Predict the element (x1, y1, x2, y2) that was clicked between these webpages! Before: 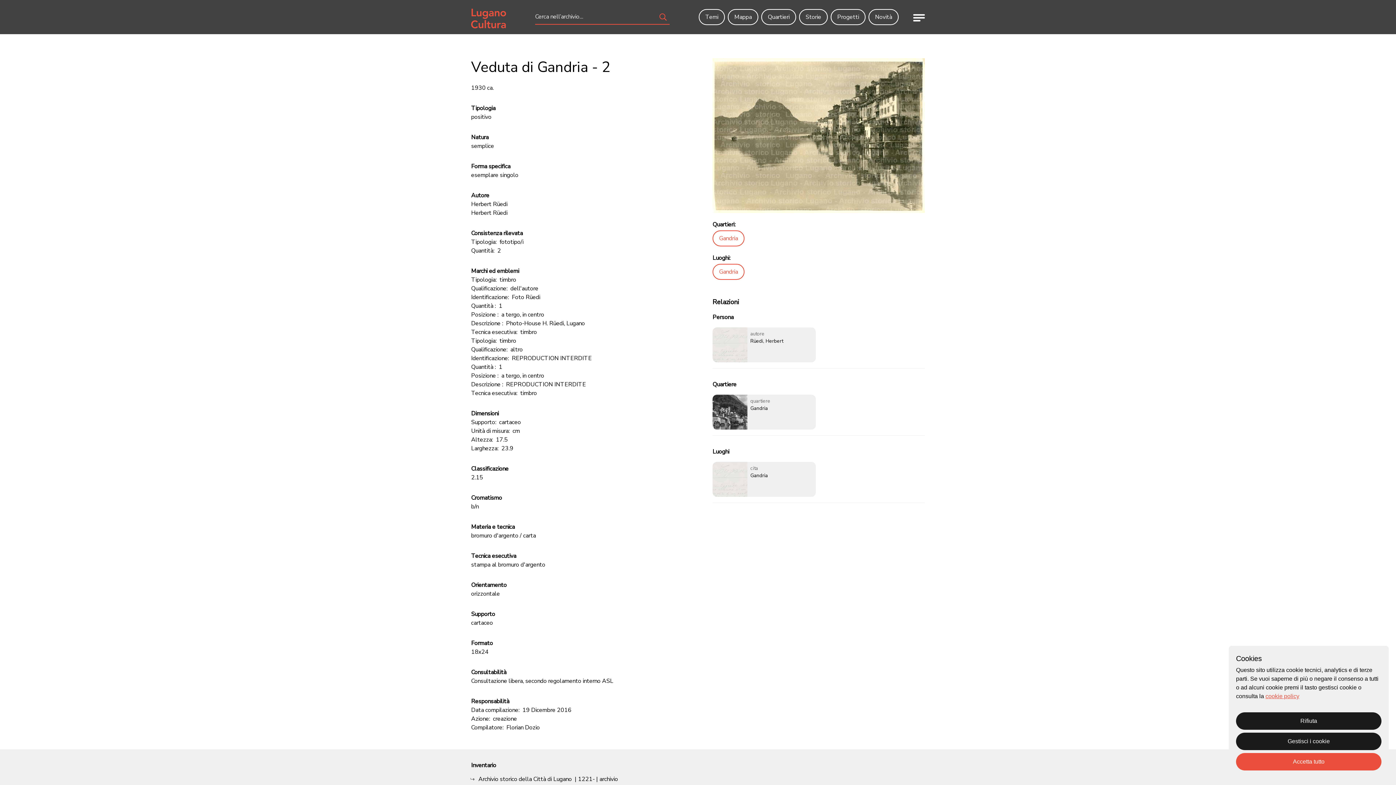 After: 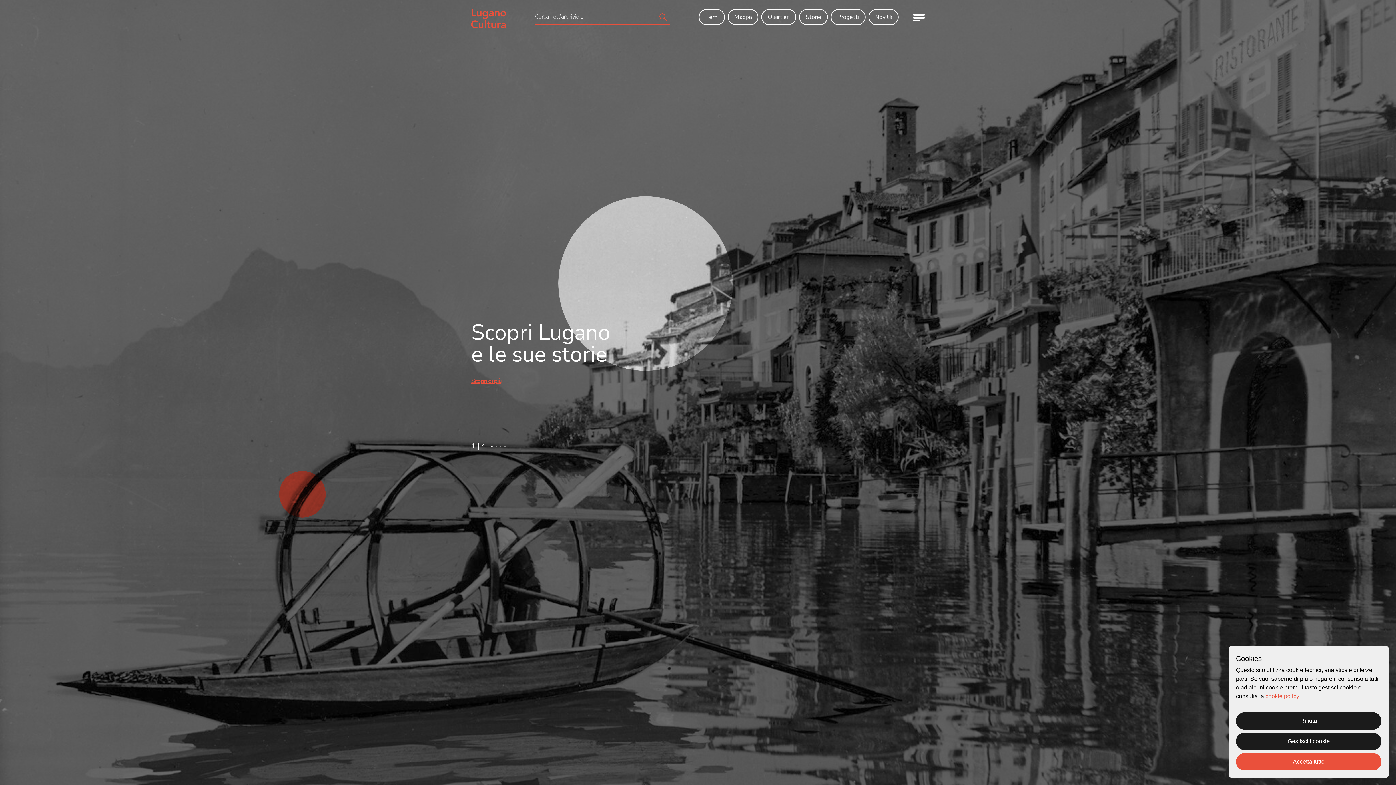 Action: label: Home page bbox: (471, 5, 506, 28)